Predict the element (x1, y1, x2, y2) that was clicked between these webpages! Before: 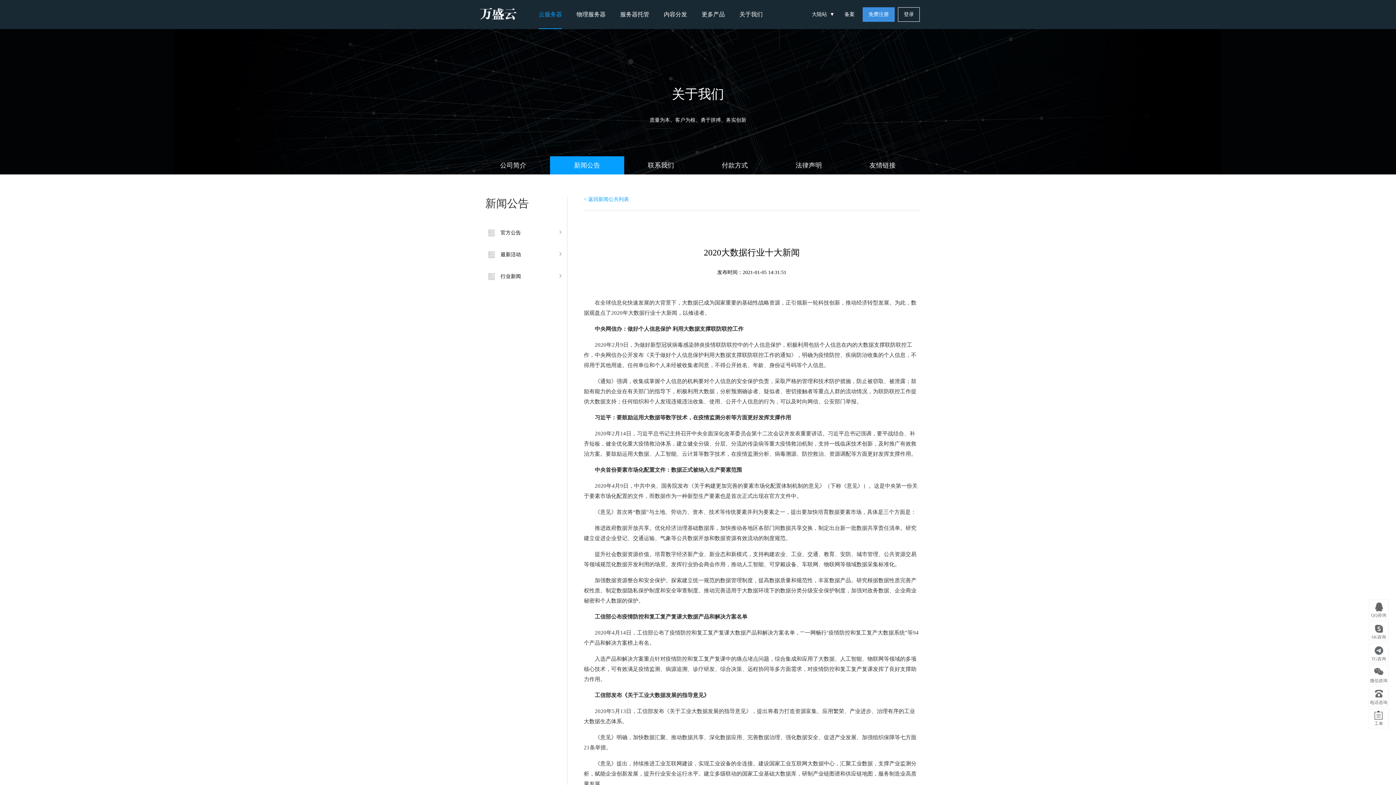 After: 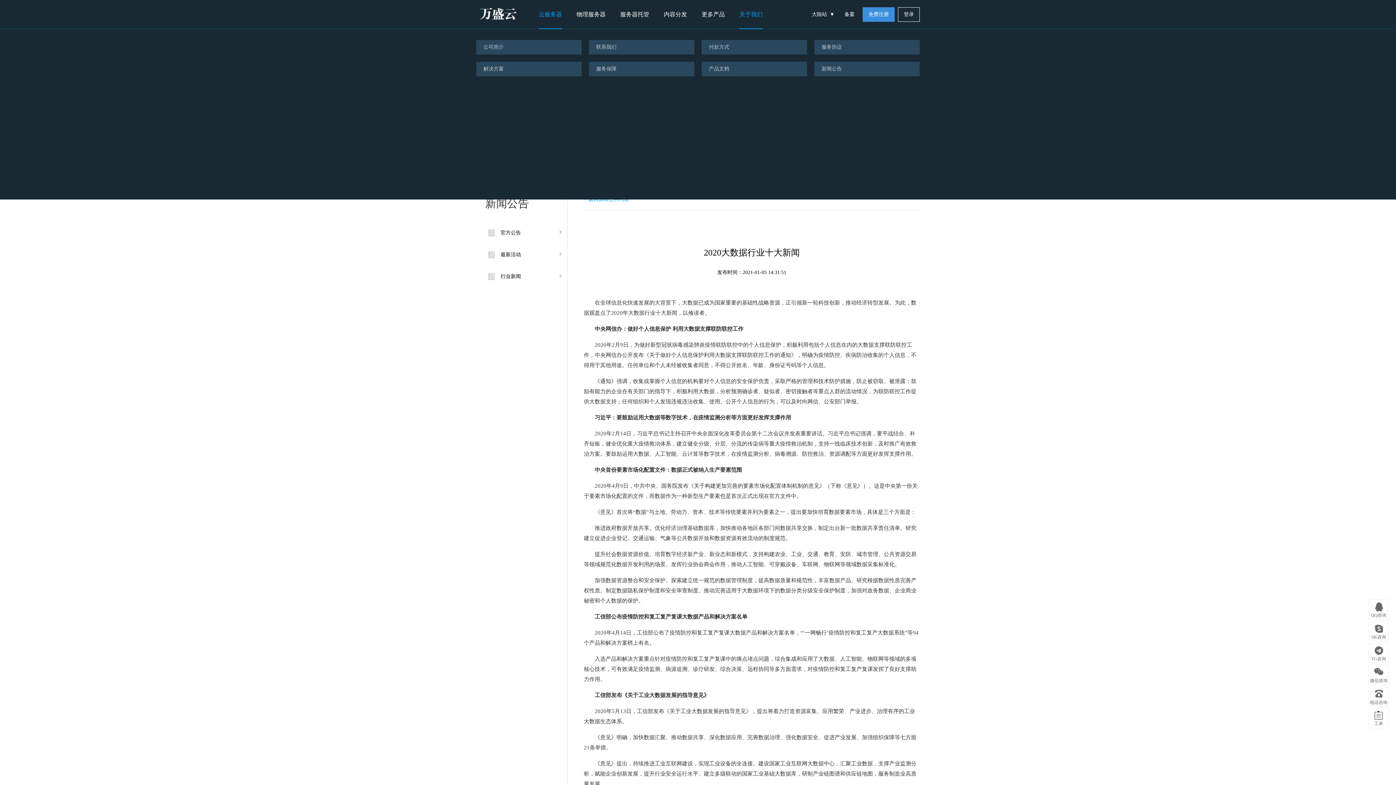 Action: label: 关于我们 bbox: (732, 0, 770, 29)